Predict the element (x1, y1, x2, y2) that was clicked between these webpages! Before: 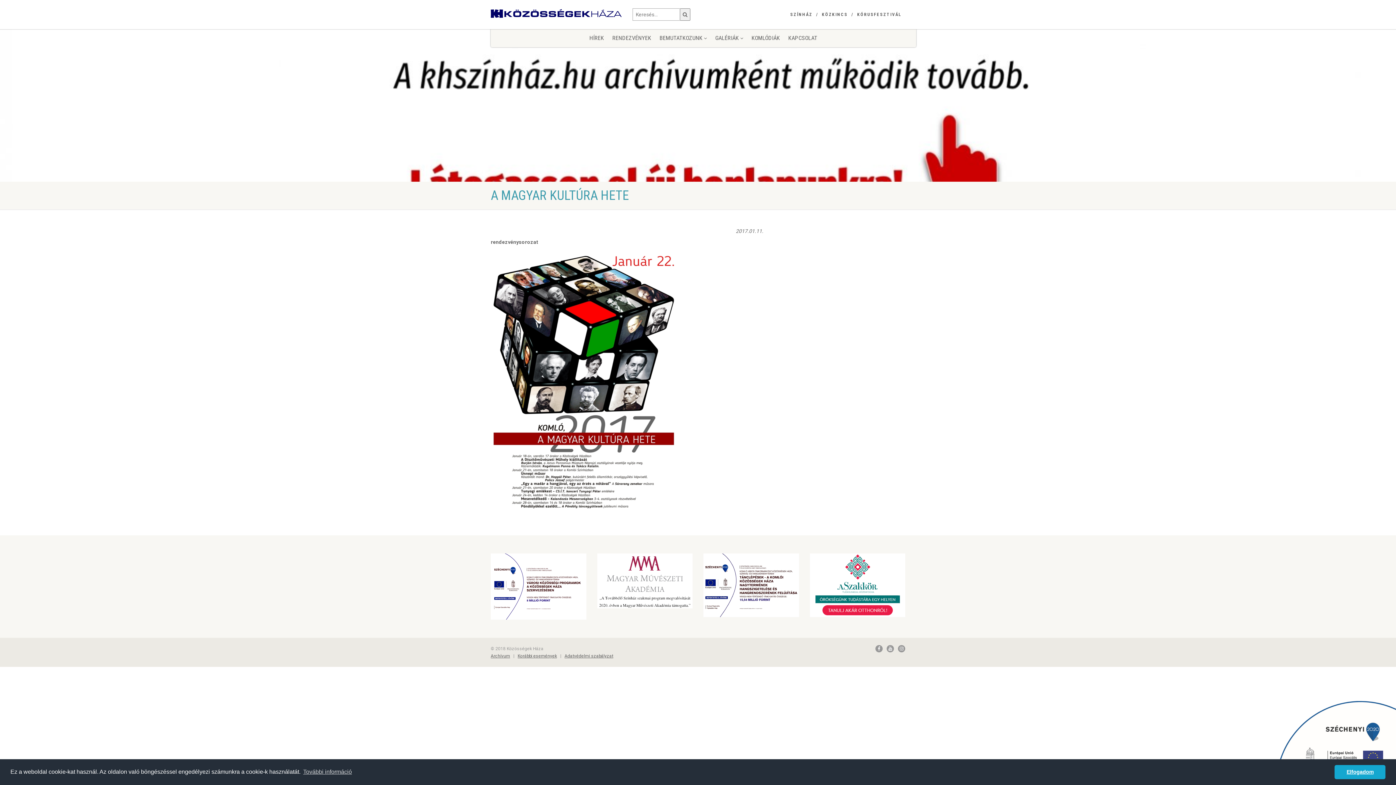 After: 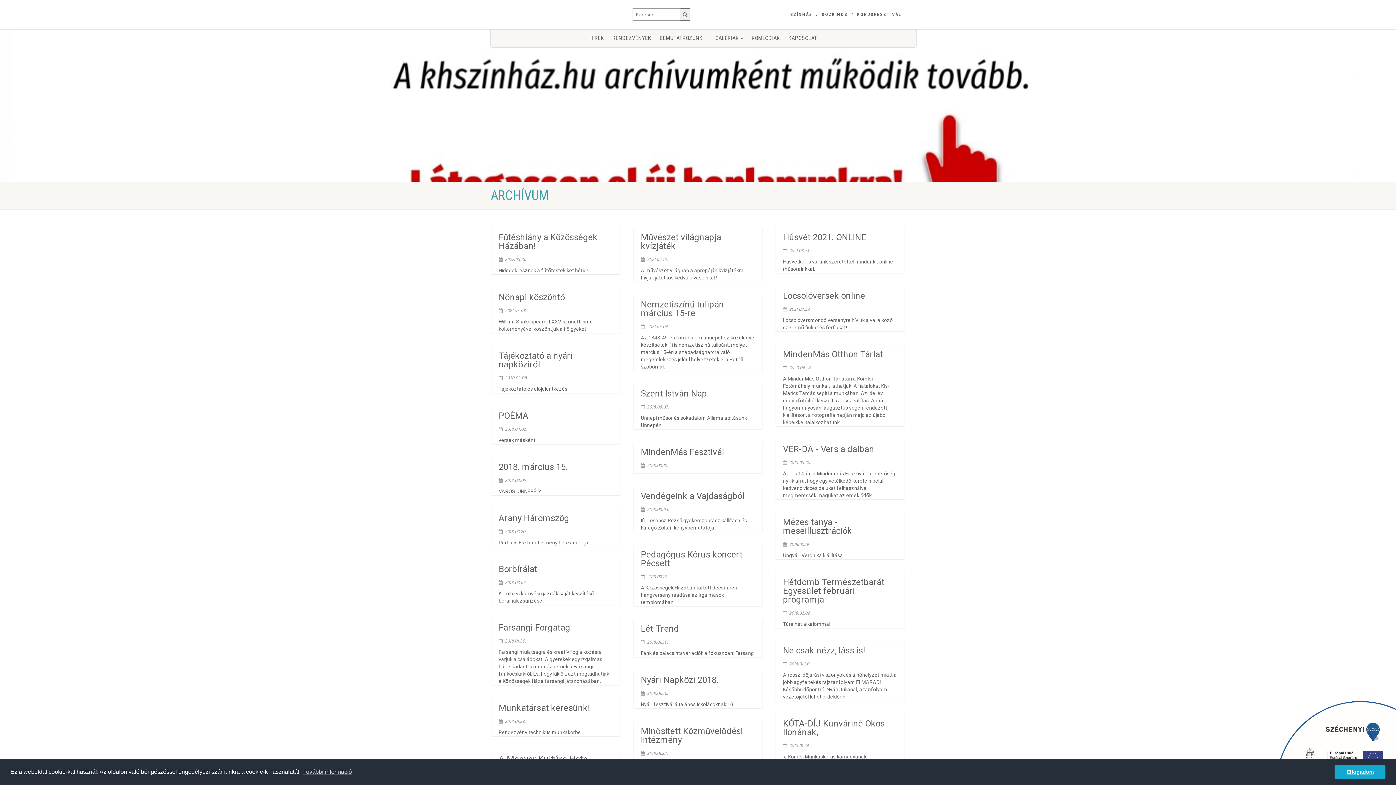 Action: bbox: (490, 653, 510, 658) label: Archívum